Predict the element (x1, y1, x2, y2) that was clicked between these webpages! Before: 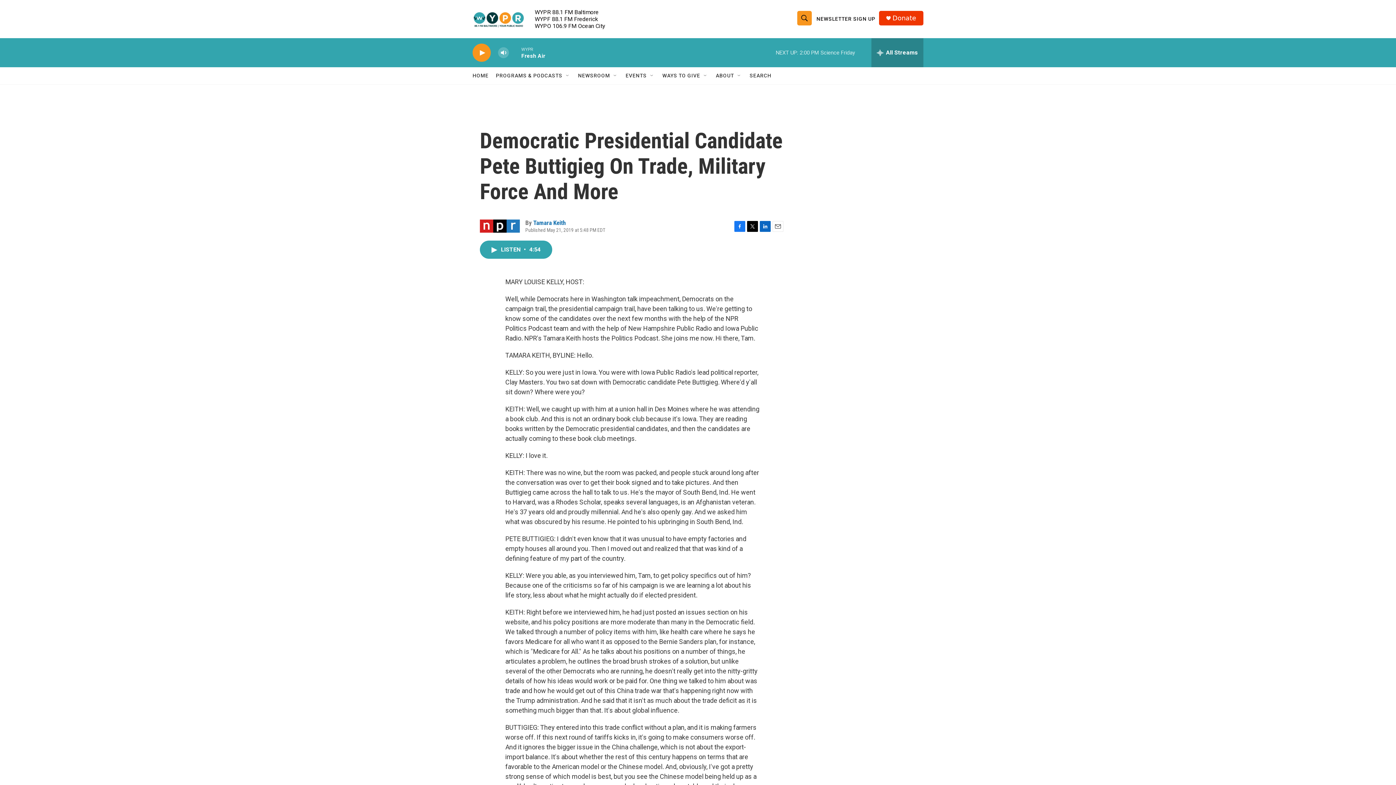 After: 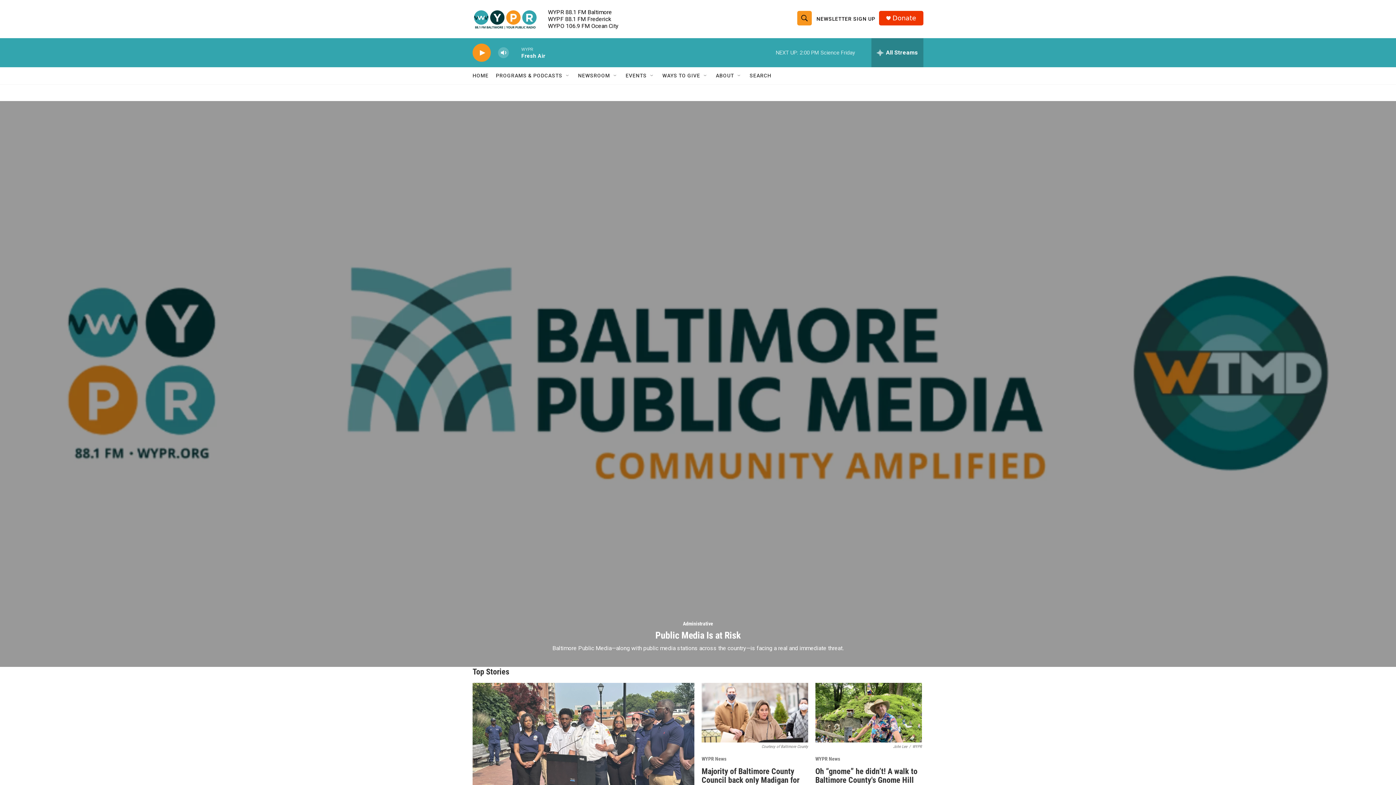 Action: bbox: (472, 67, 488, 84) label: HOME